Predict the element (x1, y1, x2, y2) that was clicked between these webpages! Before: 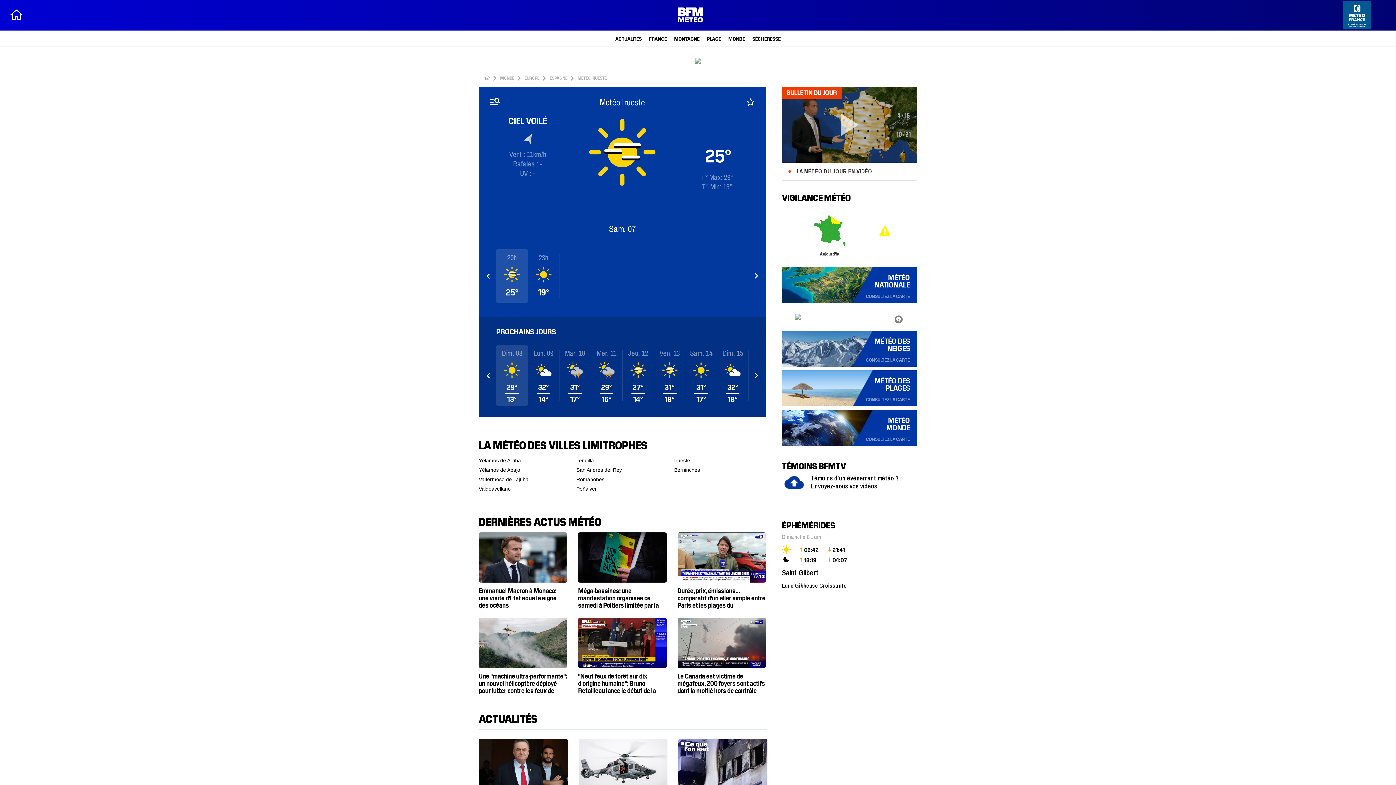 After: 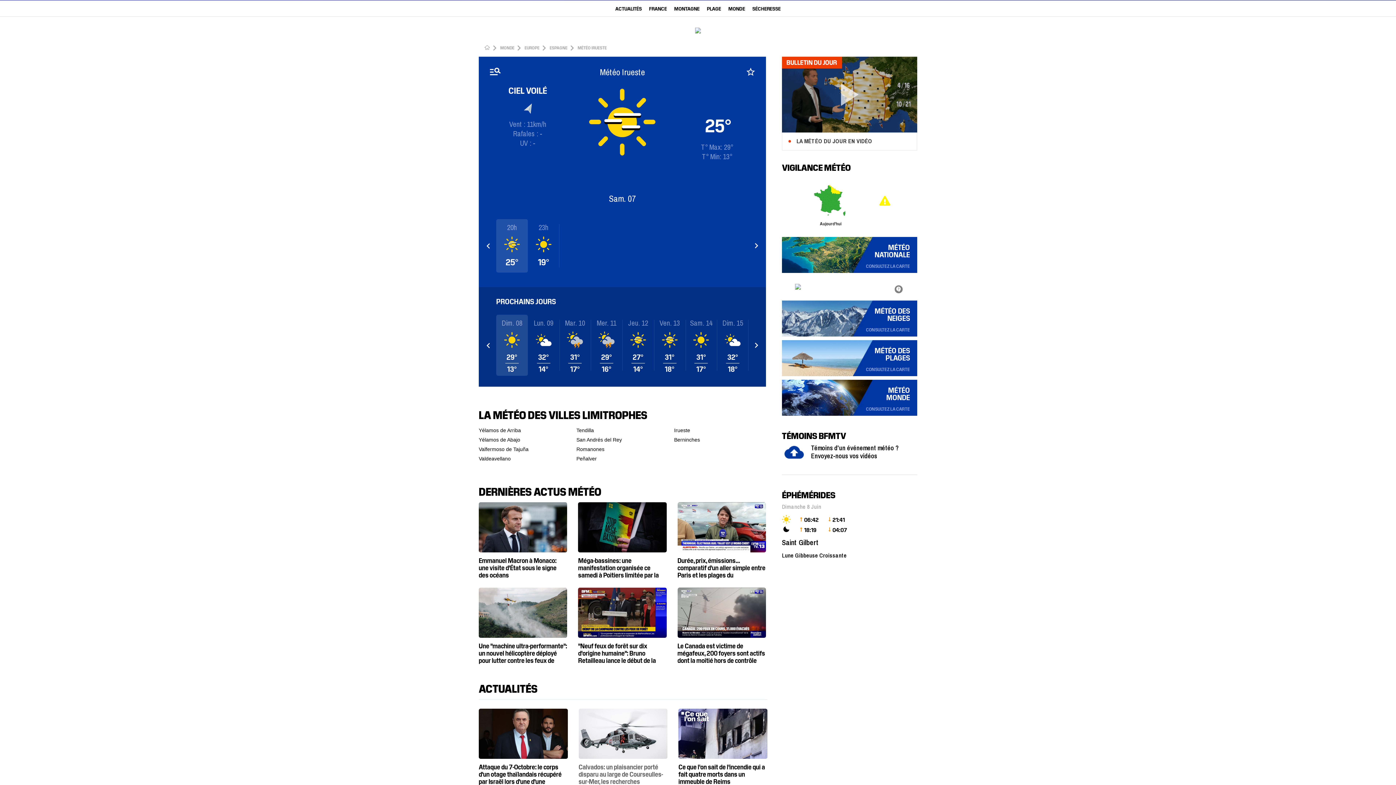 Action: bbox: (578, 739, 667, 815) label: Calvados: un plaisancier porté disparu au large de Courseulles-sur-Mer, les recherches suspendues